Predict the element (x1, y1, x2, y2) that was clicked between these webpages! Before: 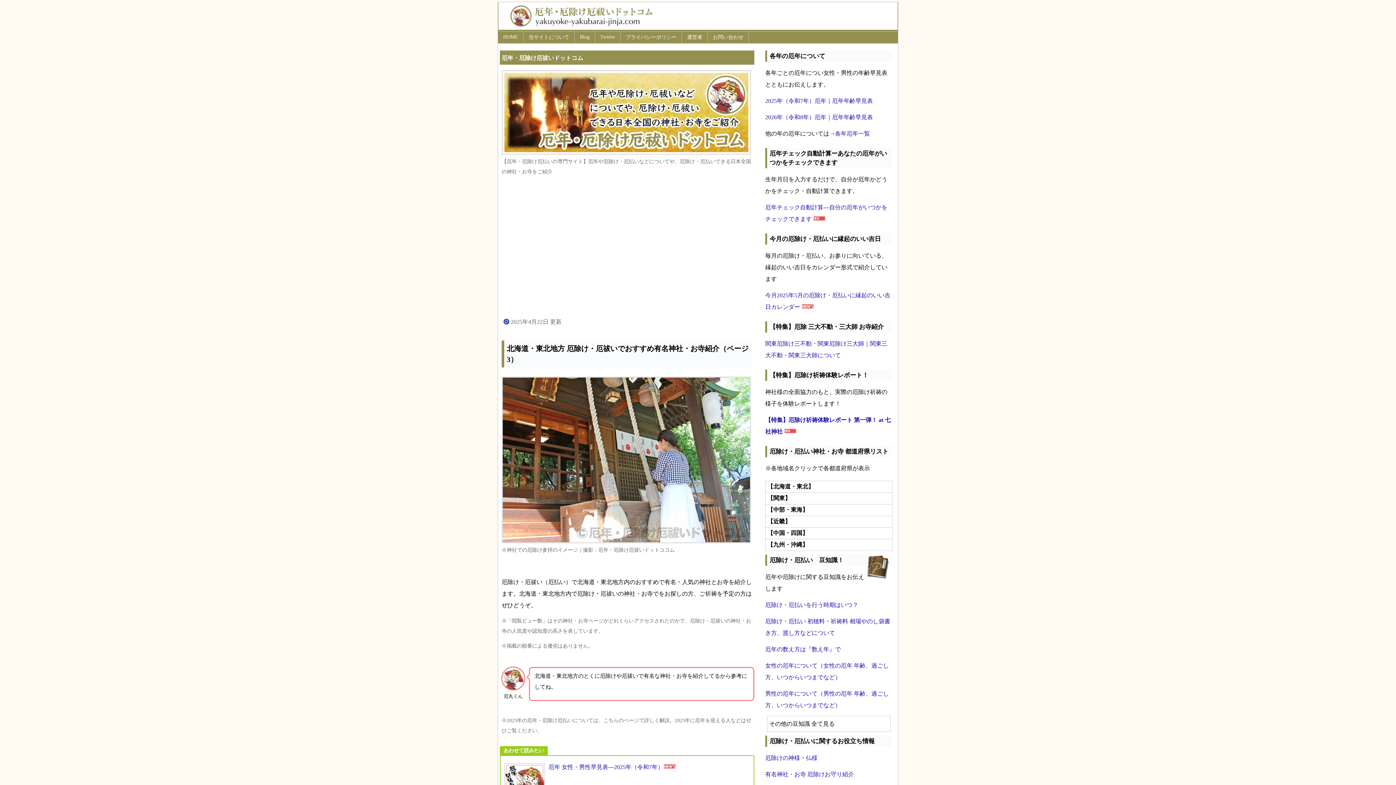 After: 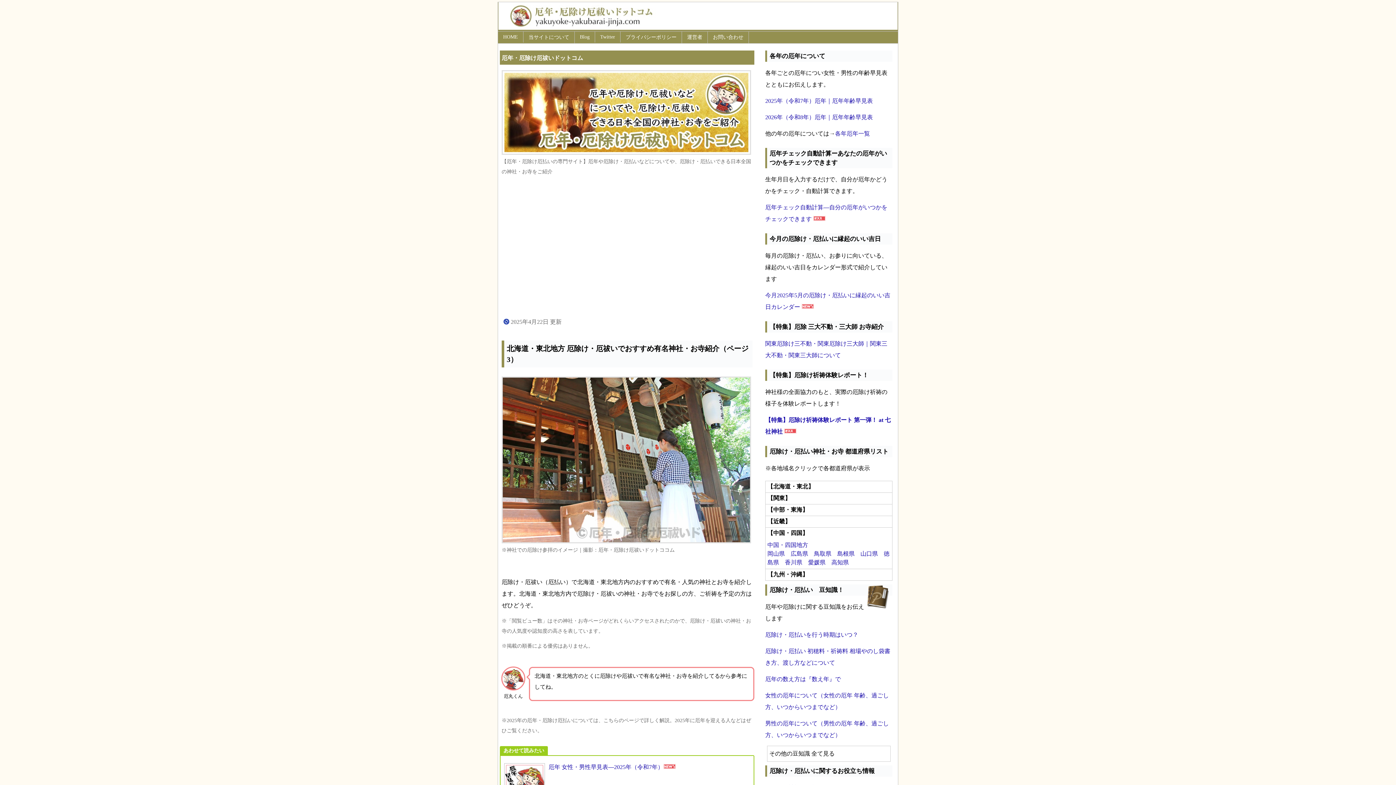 Action: bbox: (767, 529, 890, 537) label: 【中国・四国】